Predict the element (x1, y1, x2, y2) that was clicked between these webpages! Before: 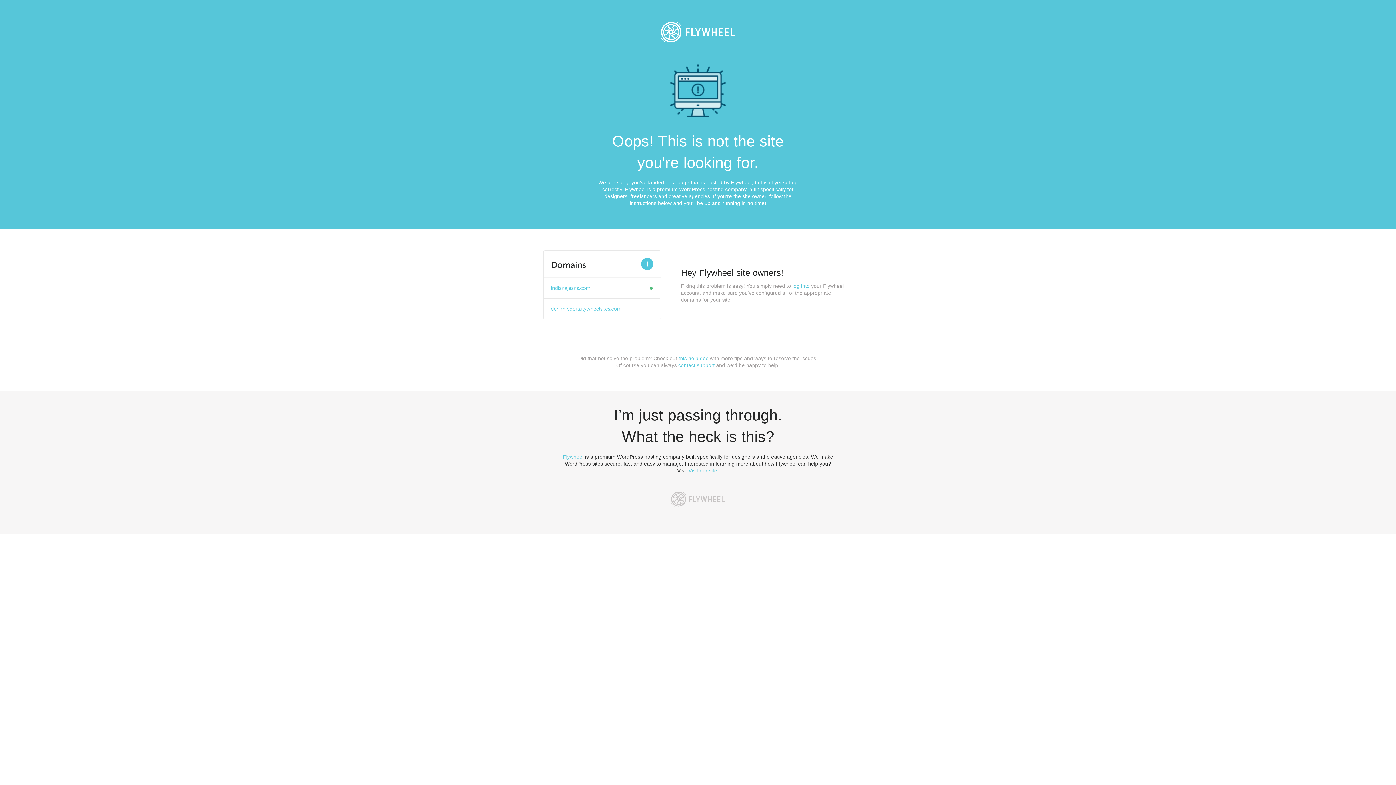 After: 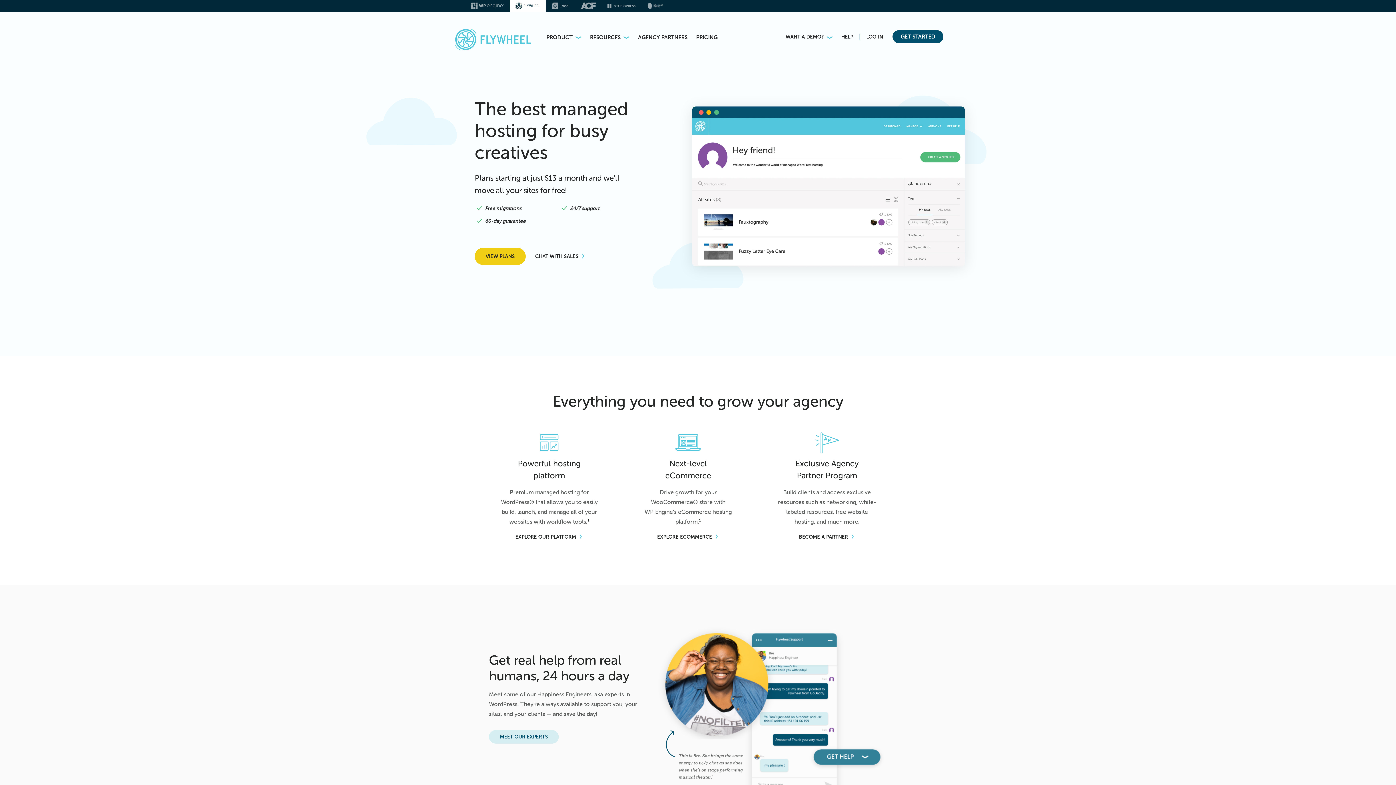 Action: bbox: (653, 13, 743, 50)